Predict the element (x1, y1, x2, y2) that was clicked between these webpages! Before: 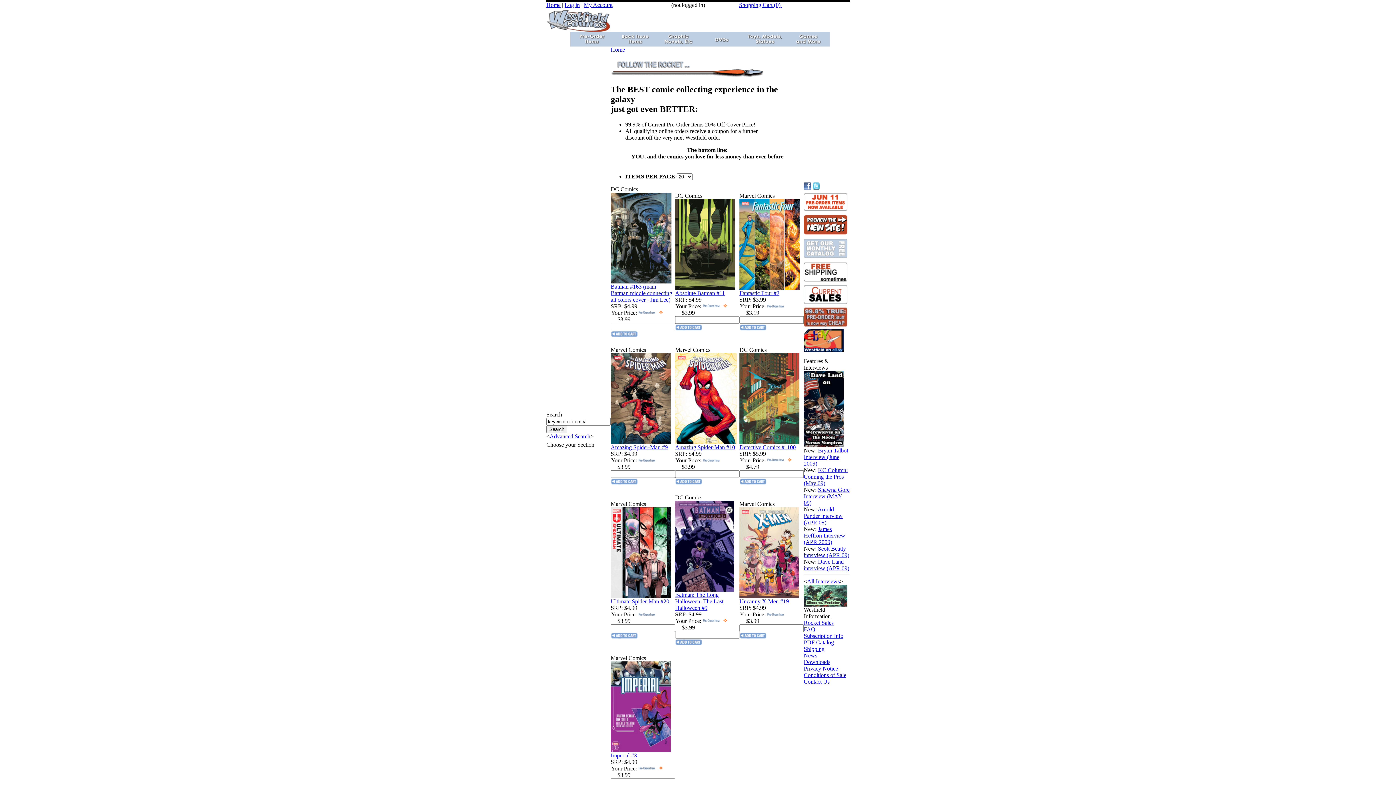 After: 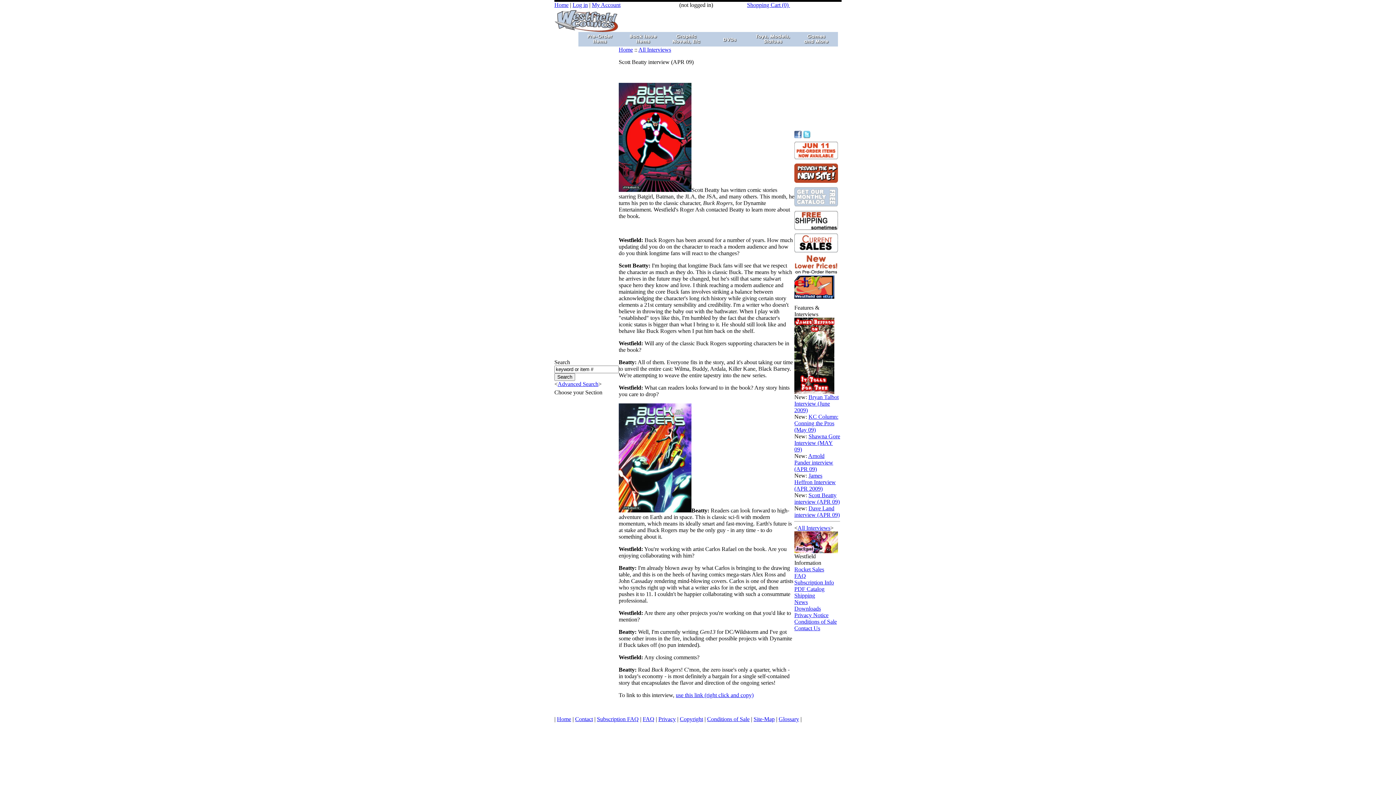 Action: label: Scott Beatty interview (APR 09) bbox: (804, 545, 849, 558)